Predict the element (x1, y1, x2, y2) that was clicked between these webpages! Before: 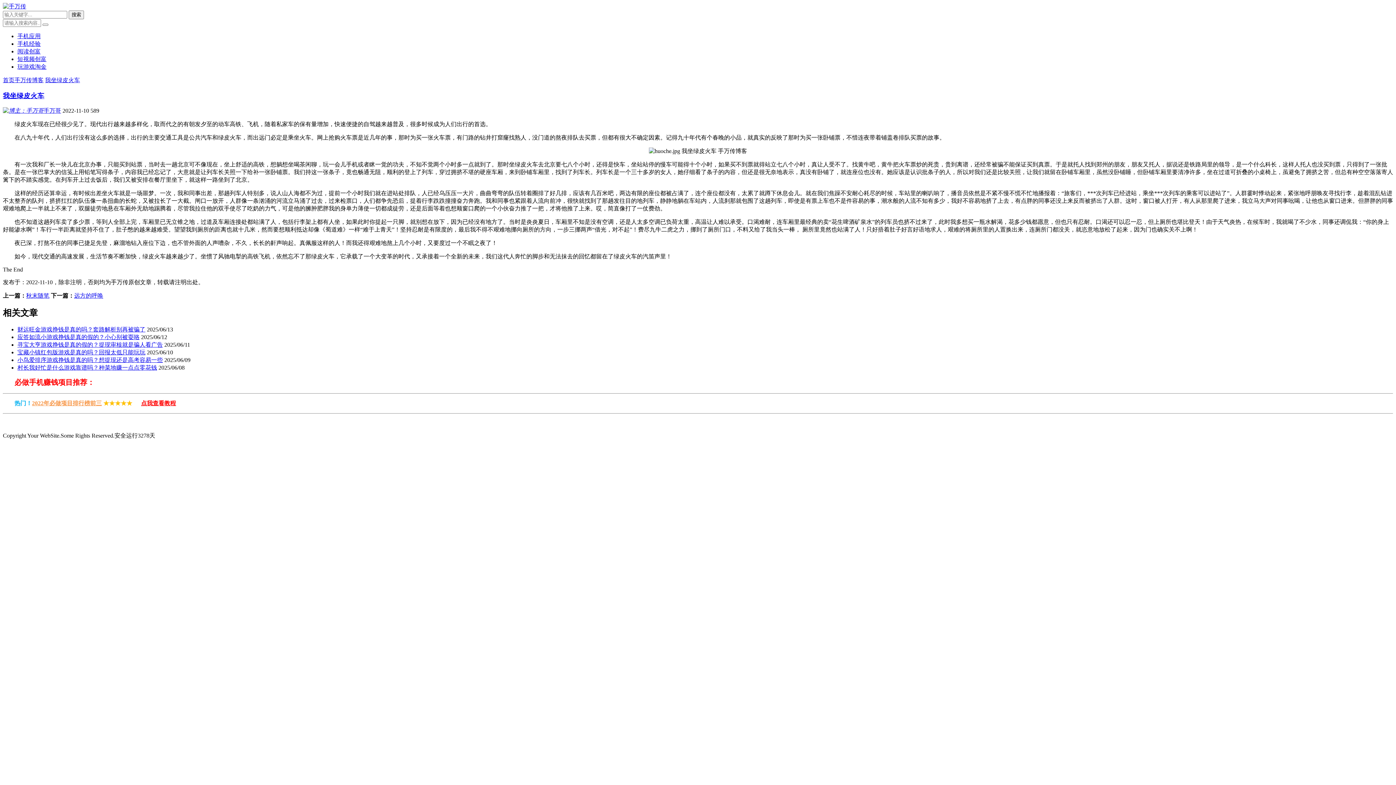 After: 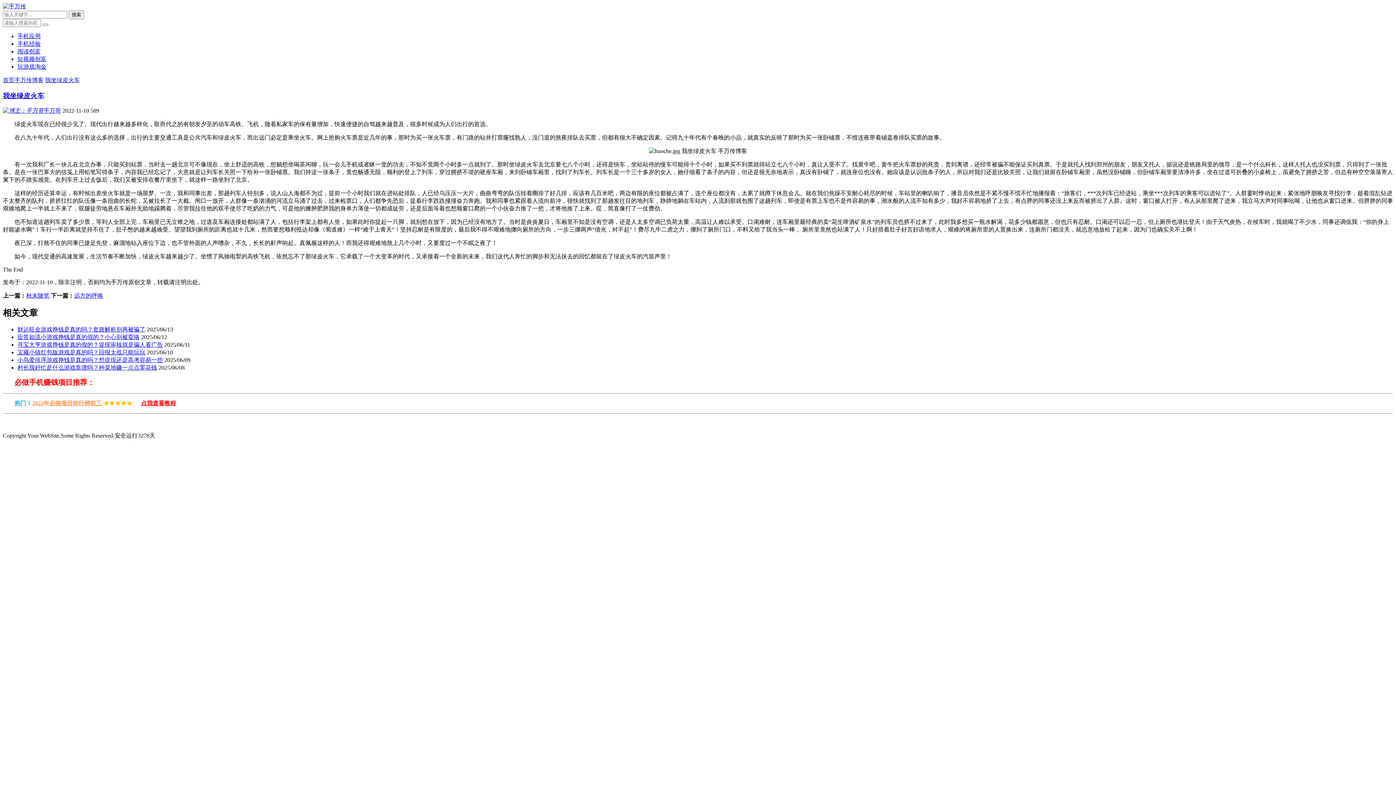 Action: bbox: (17, 334, 139, 340) label: 应答如流小游戏挣钱是真的假的？小心别被耍咯